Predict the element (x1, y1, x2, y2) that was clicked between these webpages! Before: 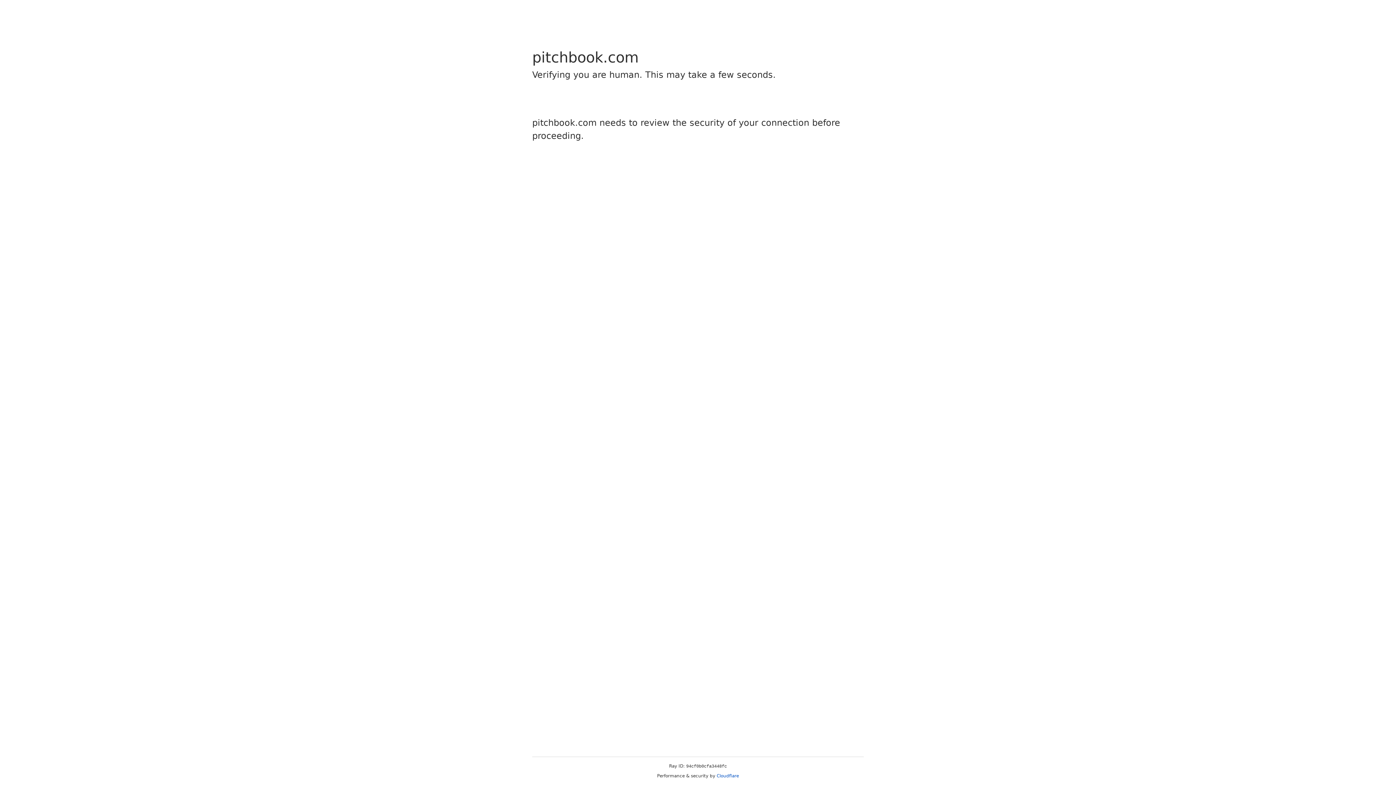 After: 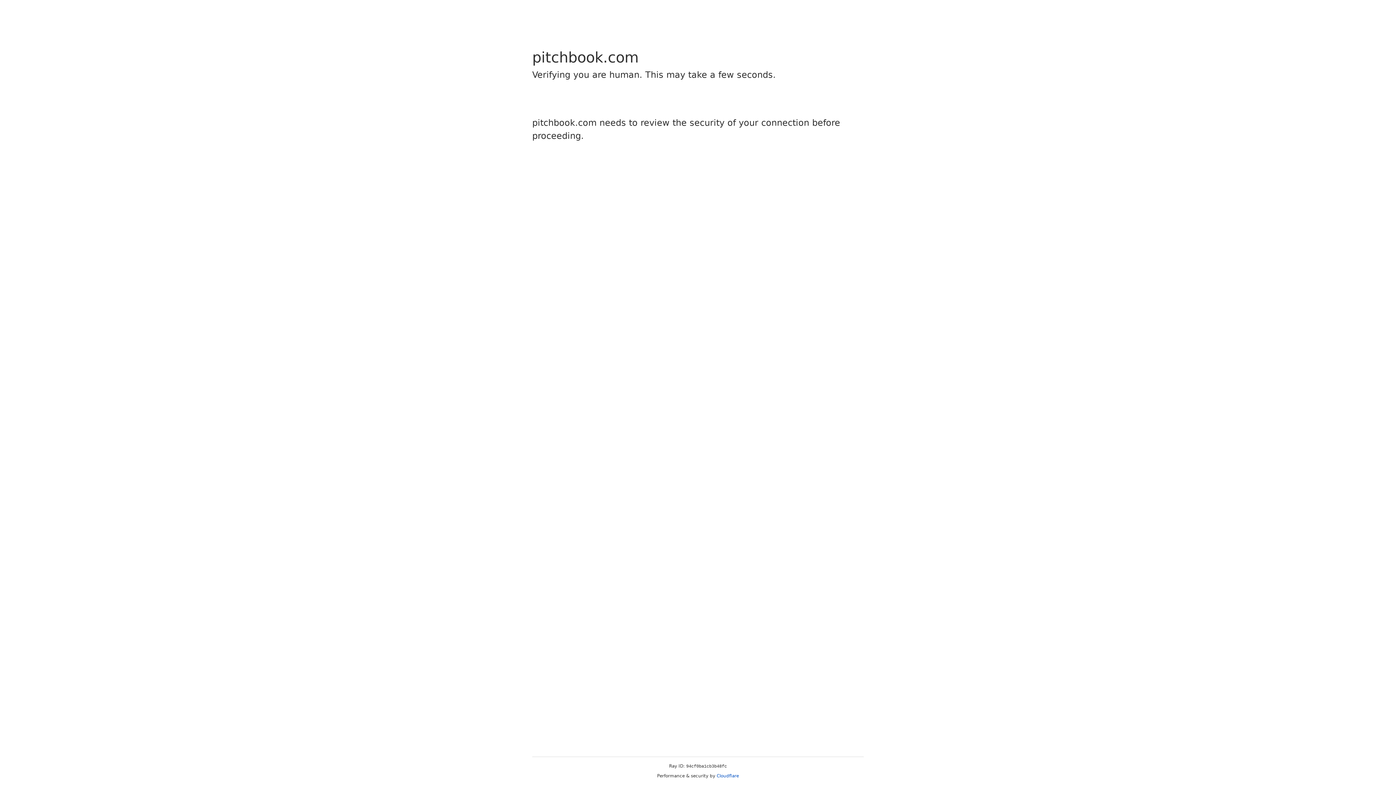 Action: label: Cloudflare bbox: (716, 773, 739, 778)